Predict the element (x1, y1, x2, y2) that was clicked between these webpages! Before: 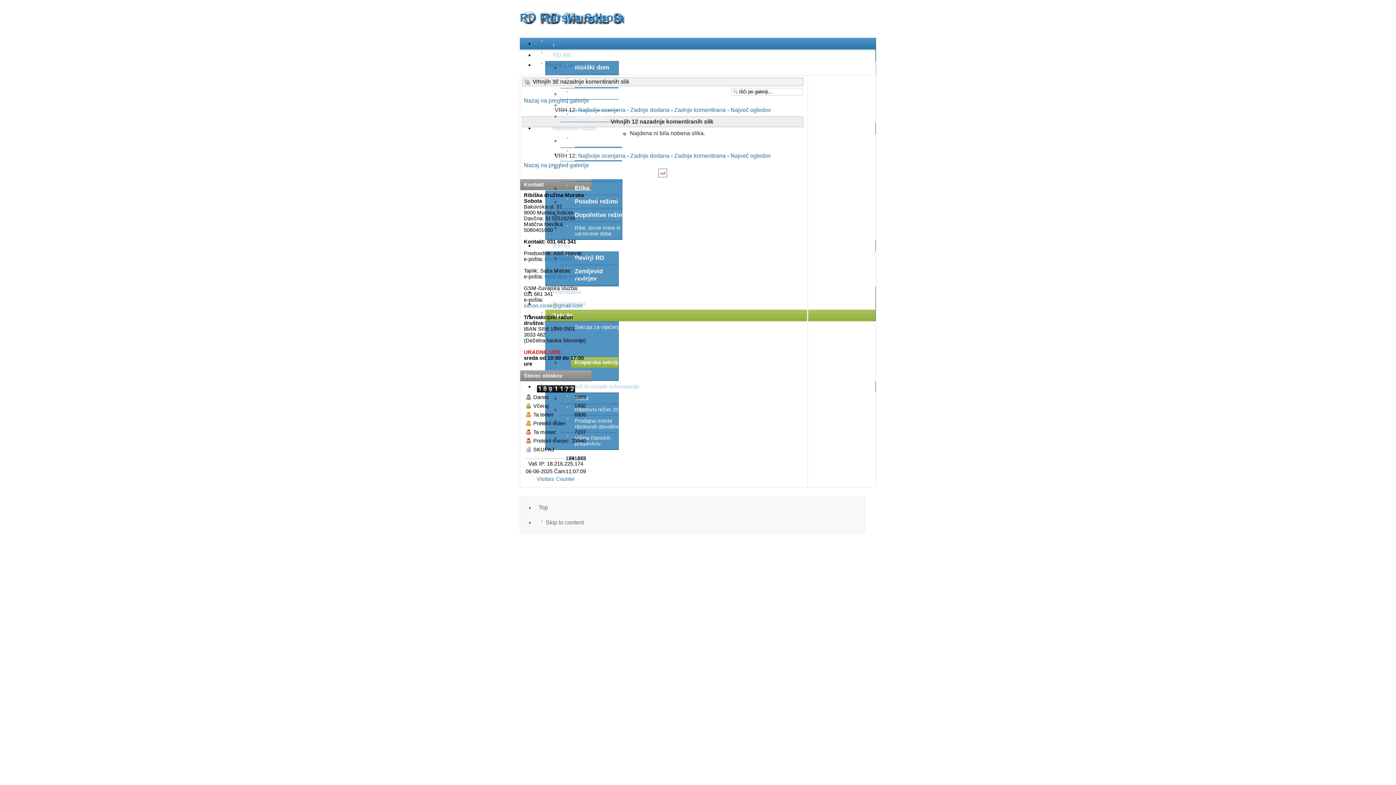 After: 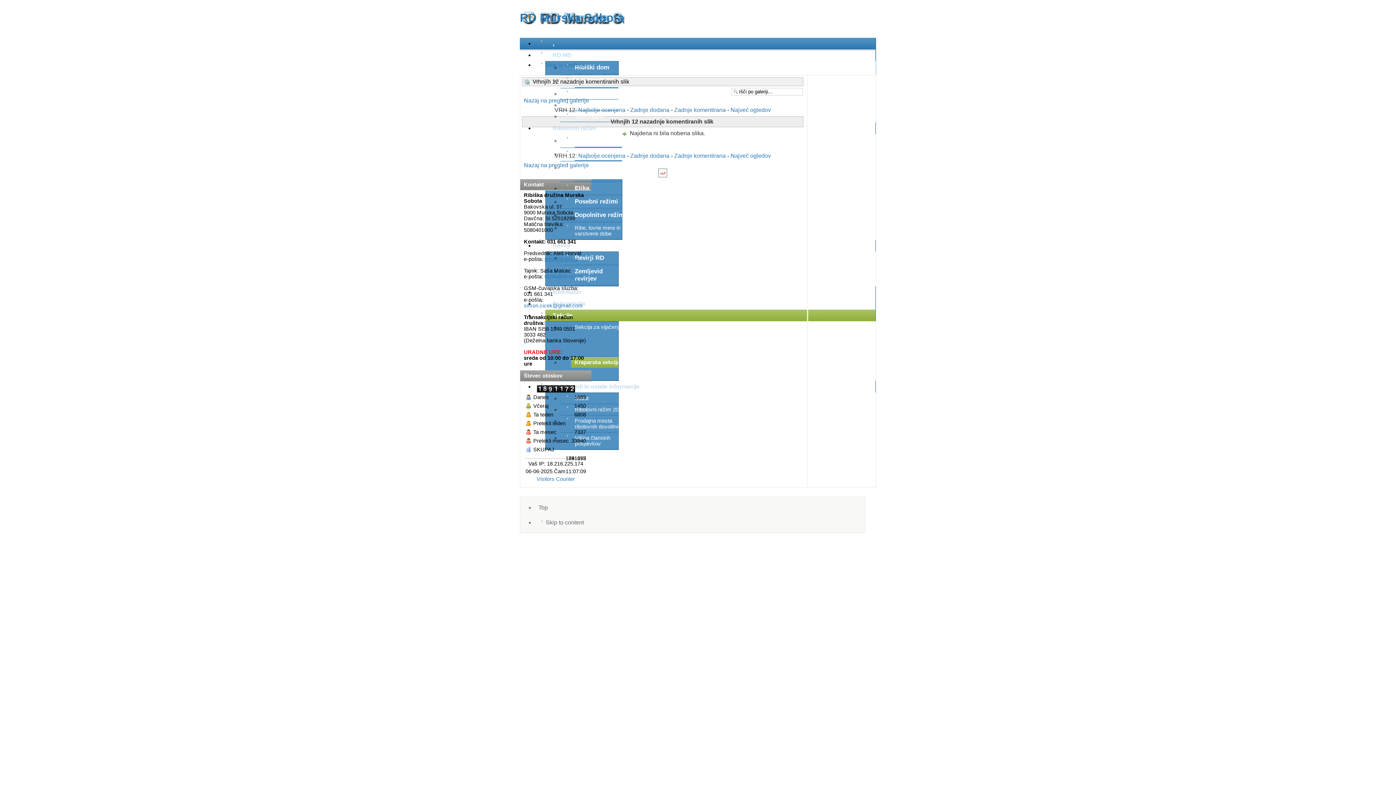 Action: bbox: (544, 256, 578, 262) label: info@rd-ms.si